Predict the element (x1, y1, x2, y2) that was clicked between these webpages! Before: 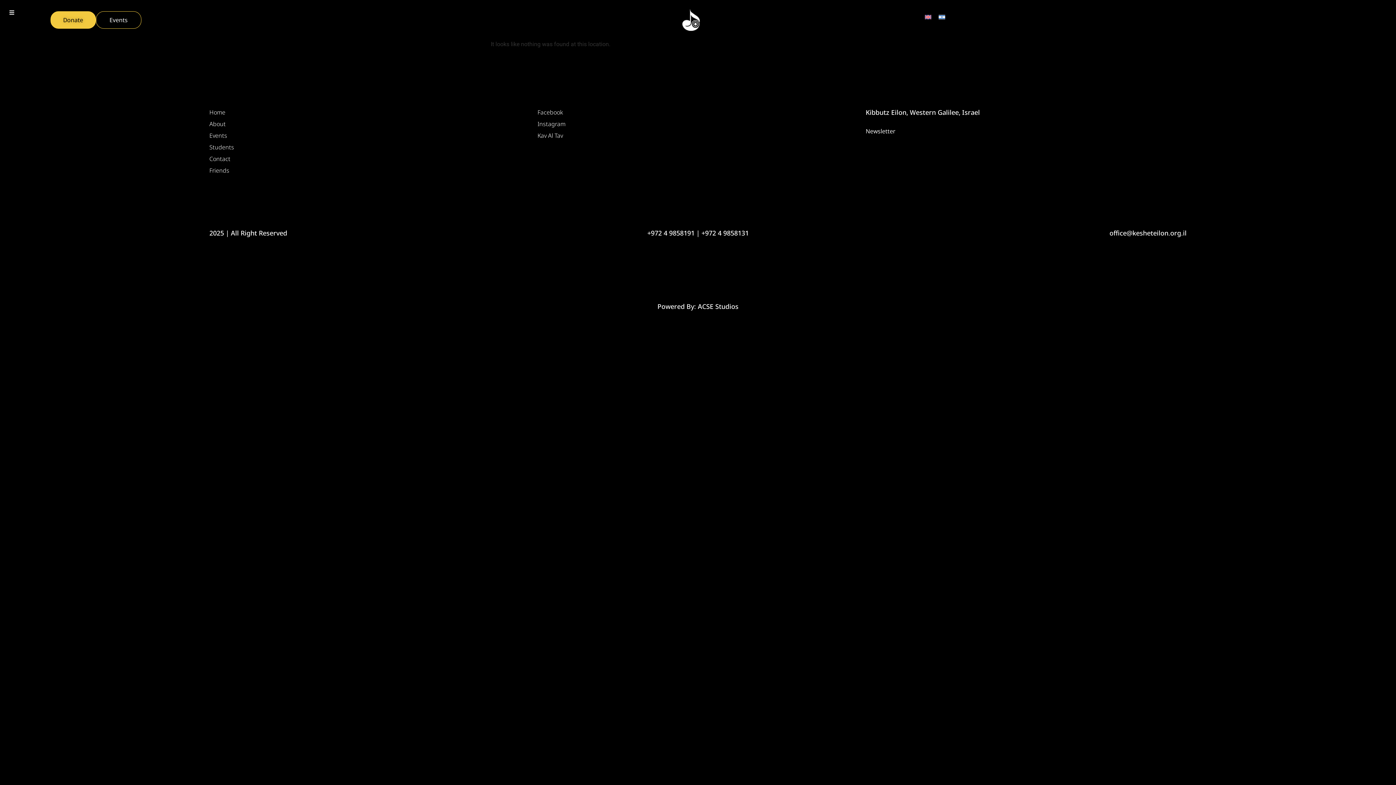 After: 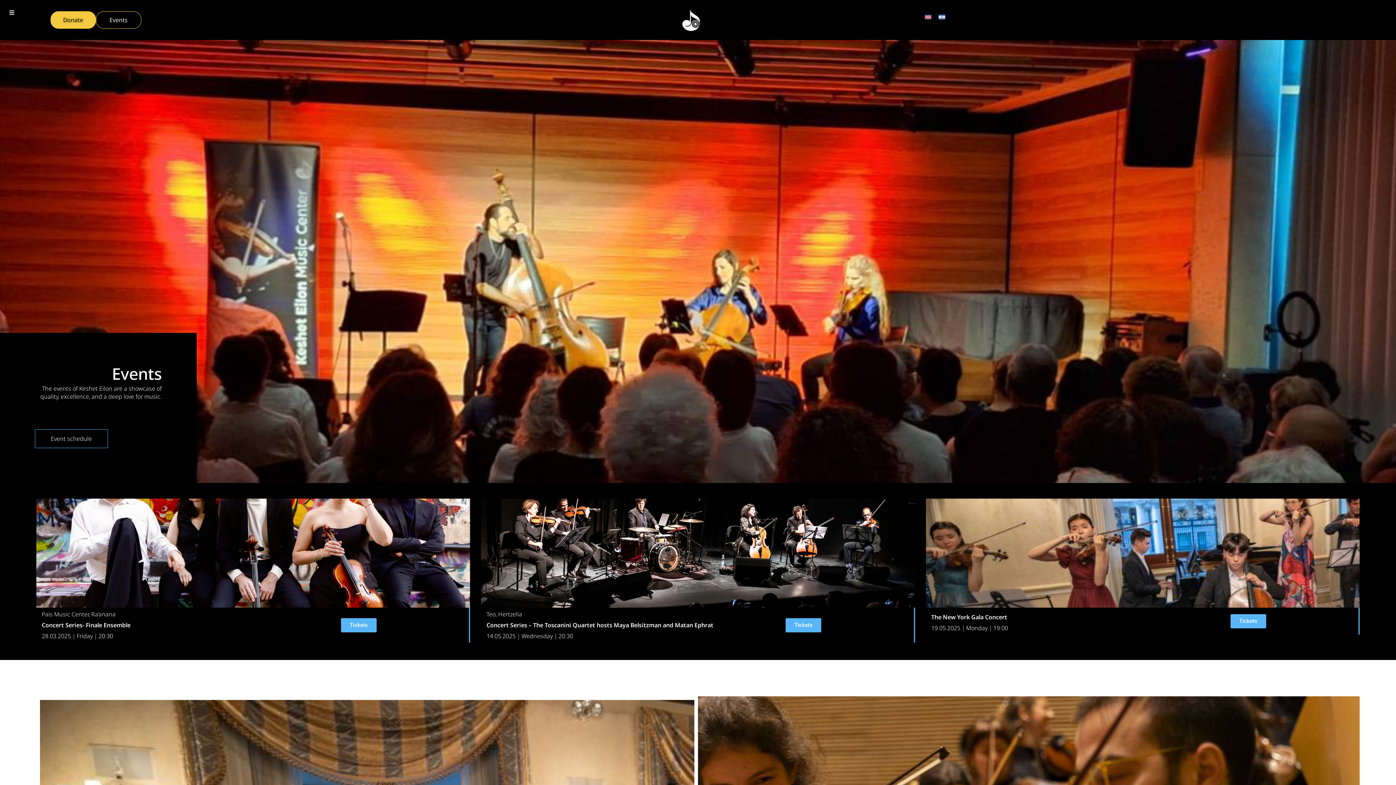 Action: bbox: (95, 11, 141, 28) label: Events